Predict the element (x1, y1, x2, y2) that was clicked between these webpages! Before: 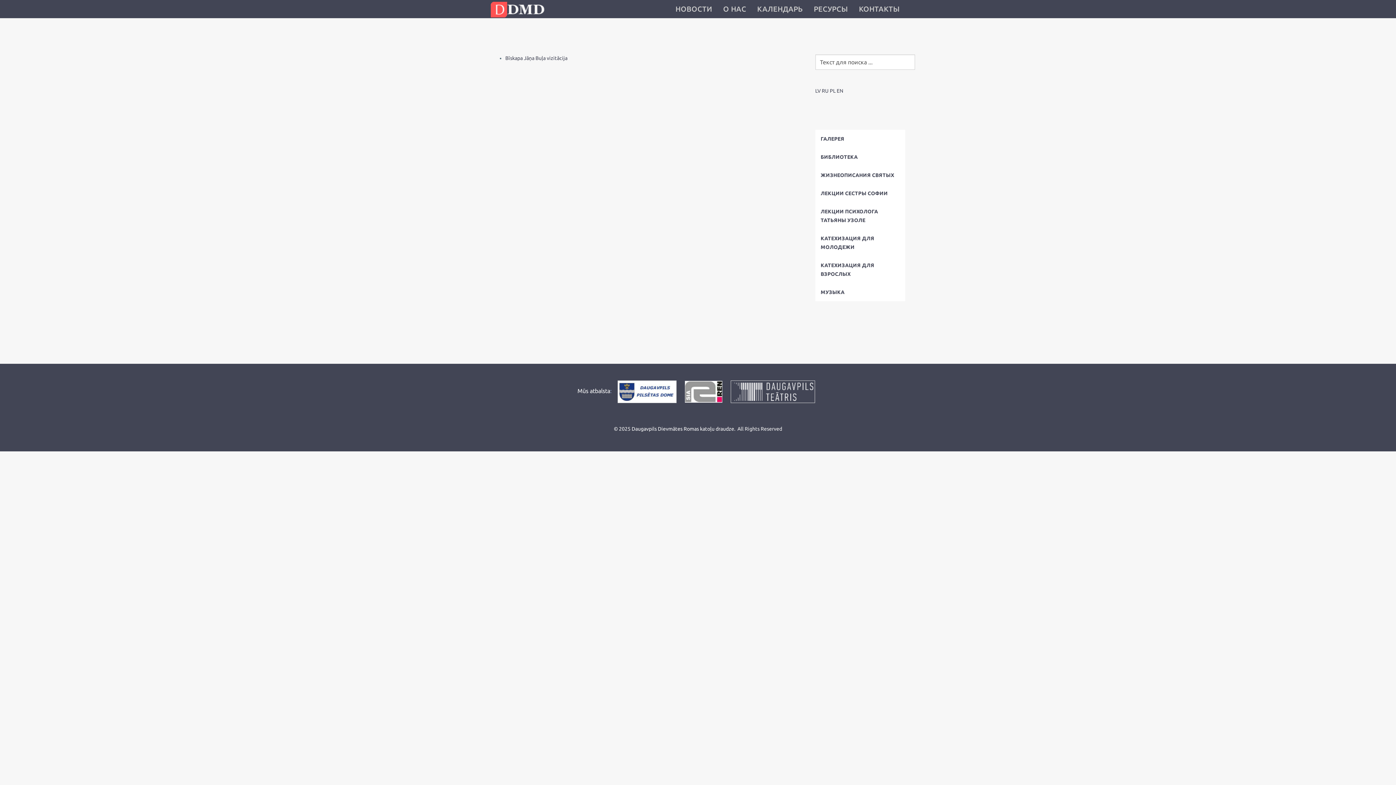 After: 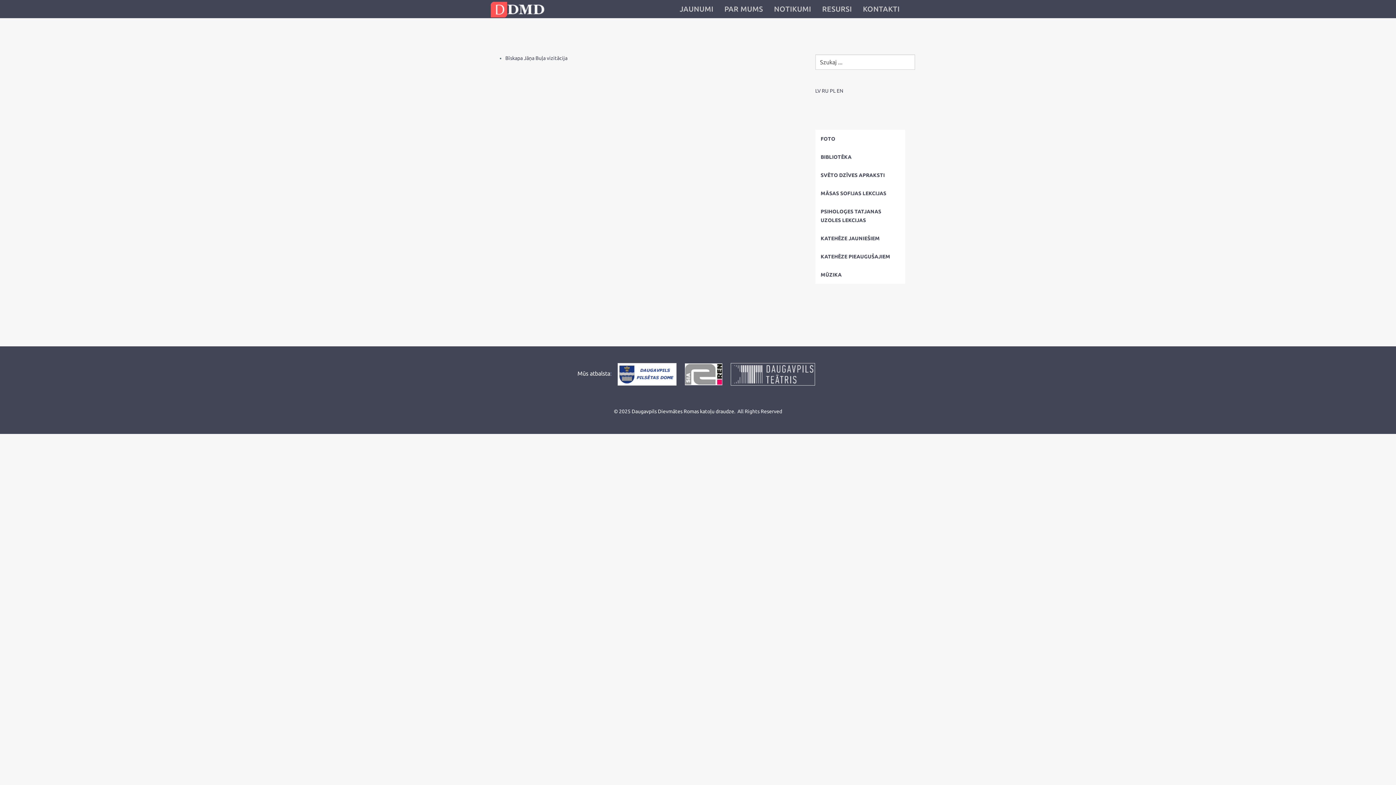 Action: bbox: (830, 88, 835, 93) label: PL